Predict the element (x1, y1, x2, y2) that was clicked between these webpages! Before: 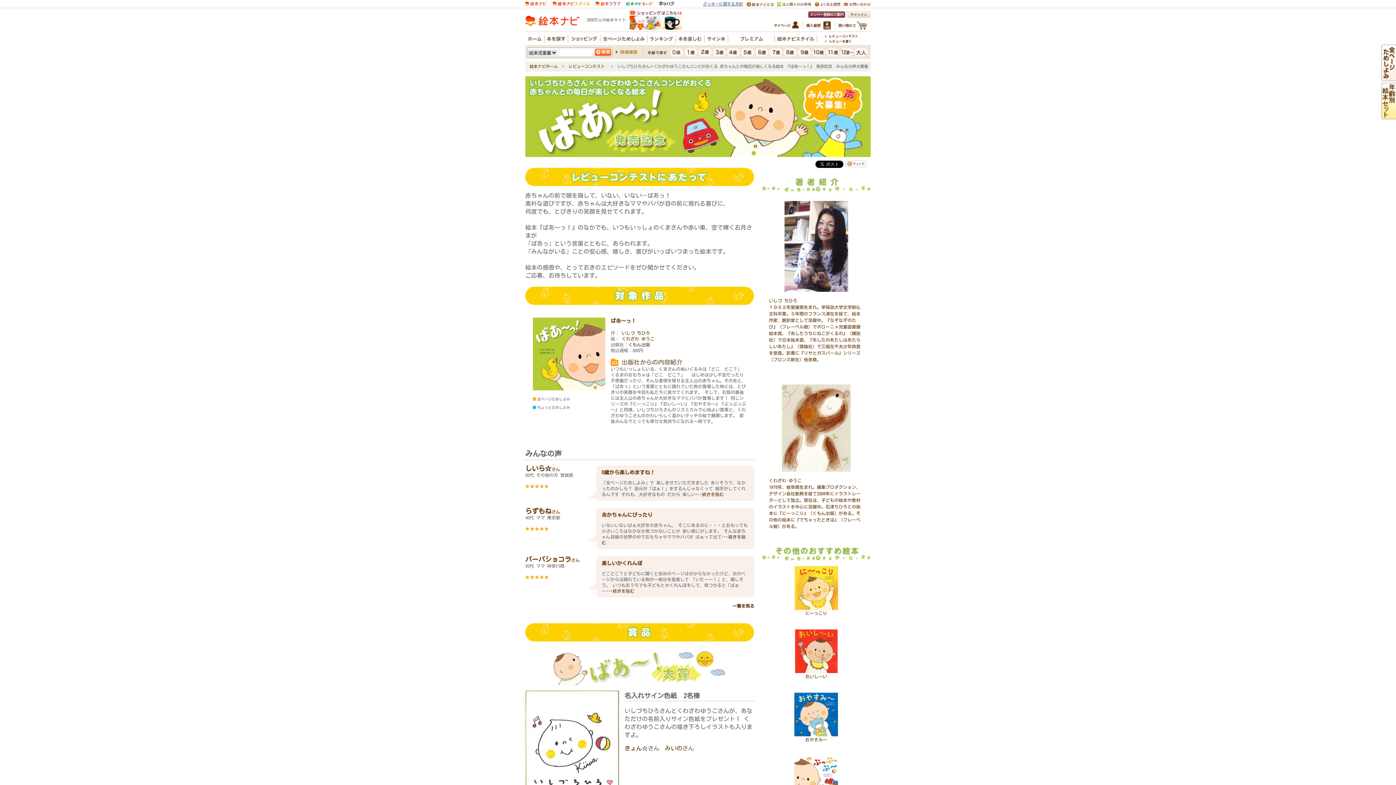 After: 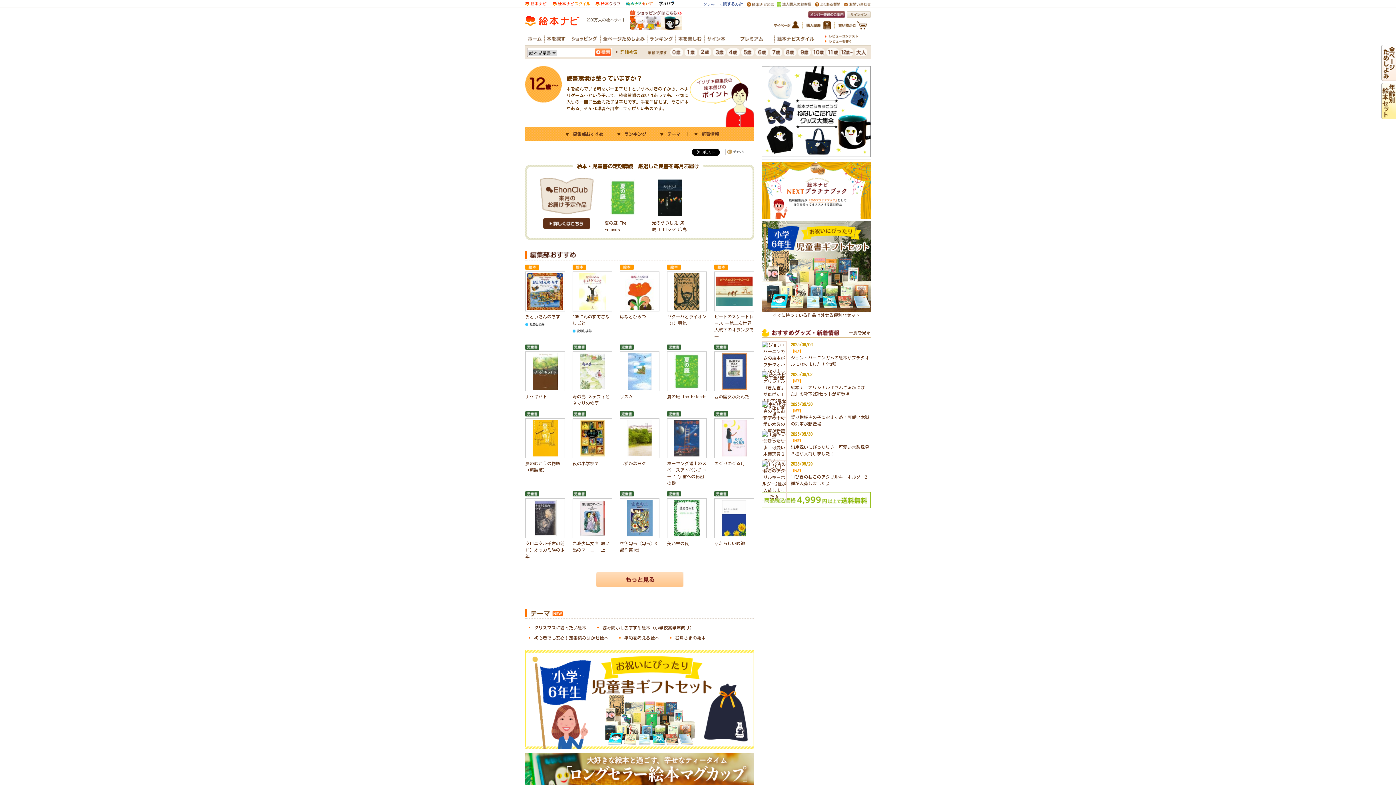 Action: bbox: (840, 51, 853, 56)